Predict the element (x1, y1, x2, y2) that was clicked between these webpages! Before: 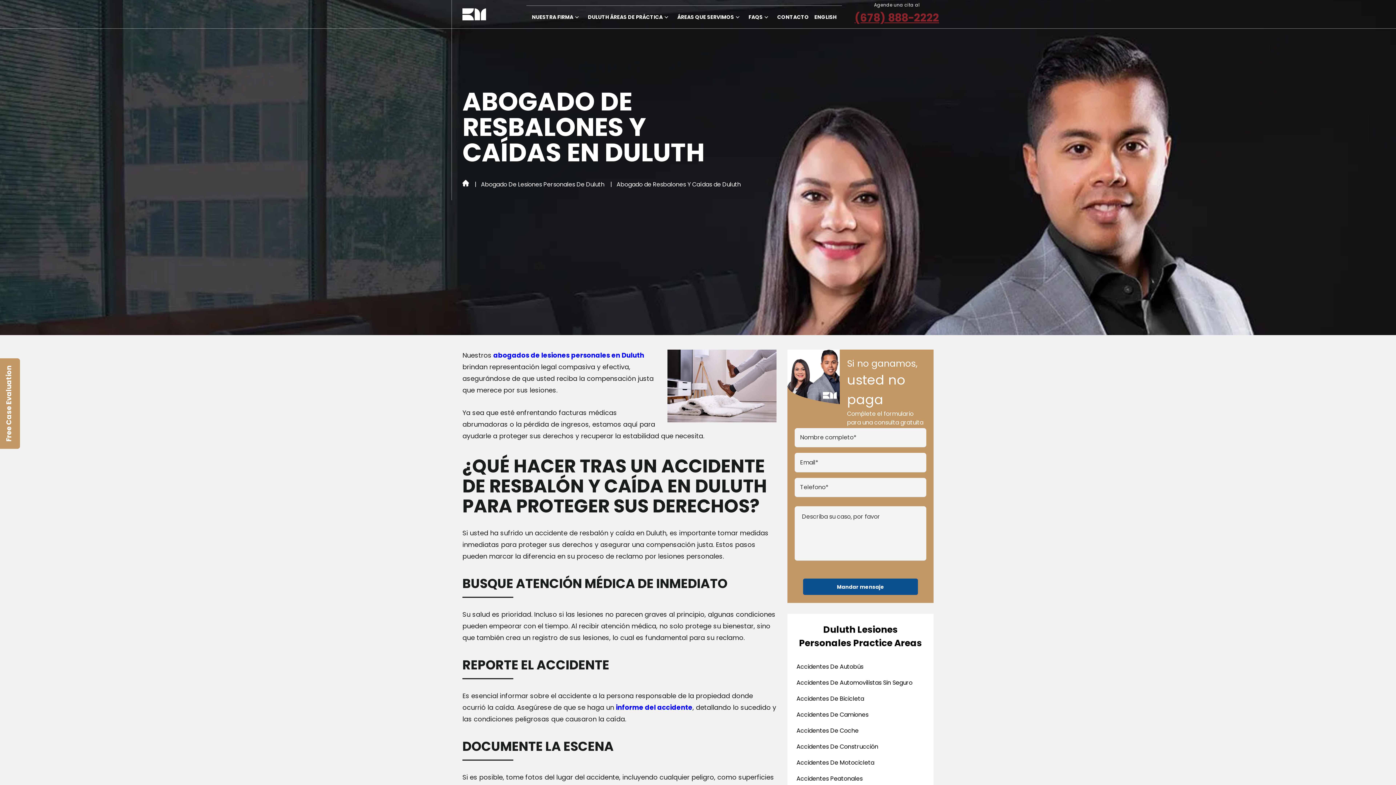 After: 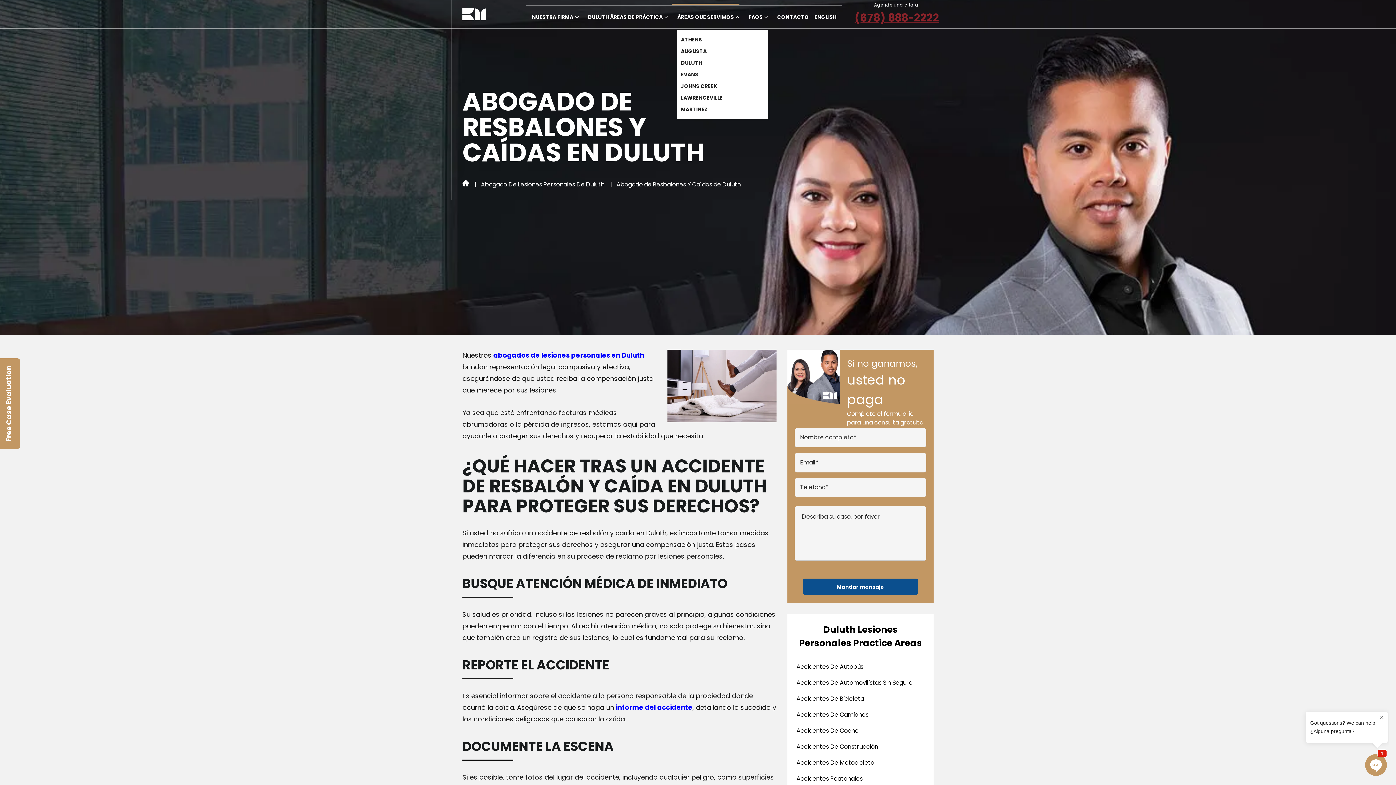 Action: label: ÁREAS QUE SERVIMOS bbox: (677, 11, 734, 22)